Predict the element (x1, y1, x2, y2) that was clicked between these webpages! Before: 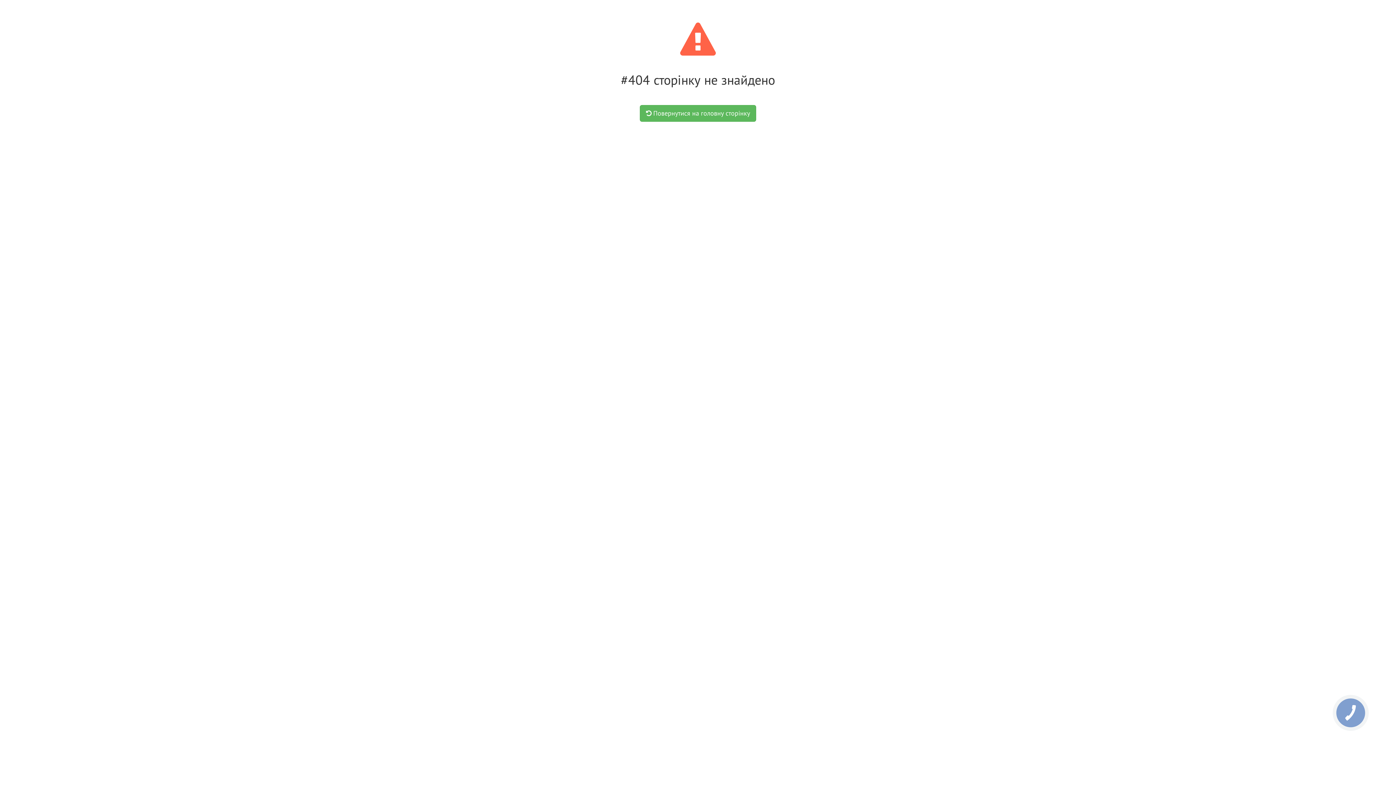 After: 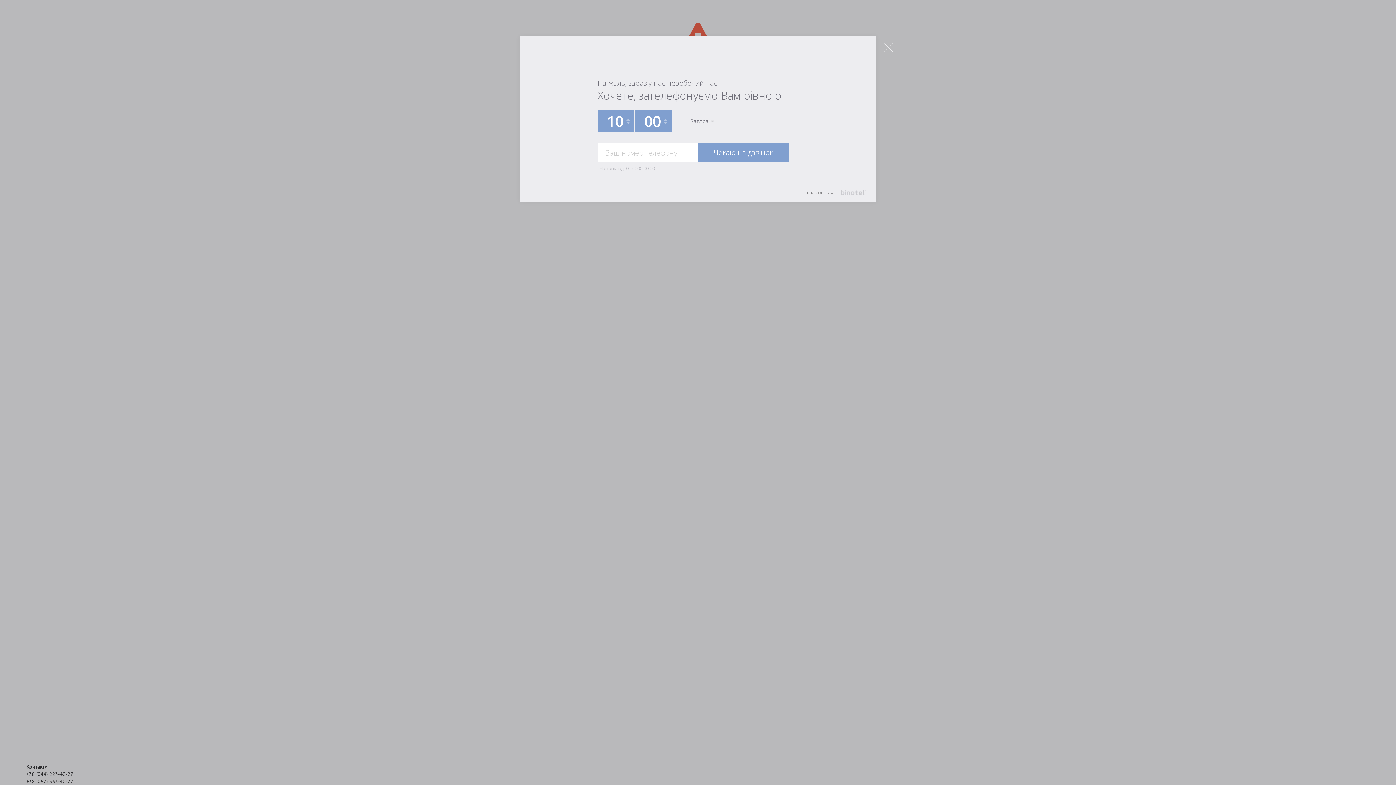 Action: bbox: (1333, 695, 1368, 730) label: КНОПКА
ЗВ'ЯЗКУ